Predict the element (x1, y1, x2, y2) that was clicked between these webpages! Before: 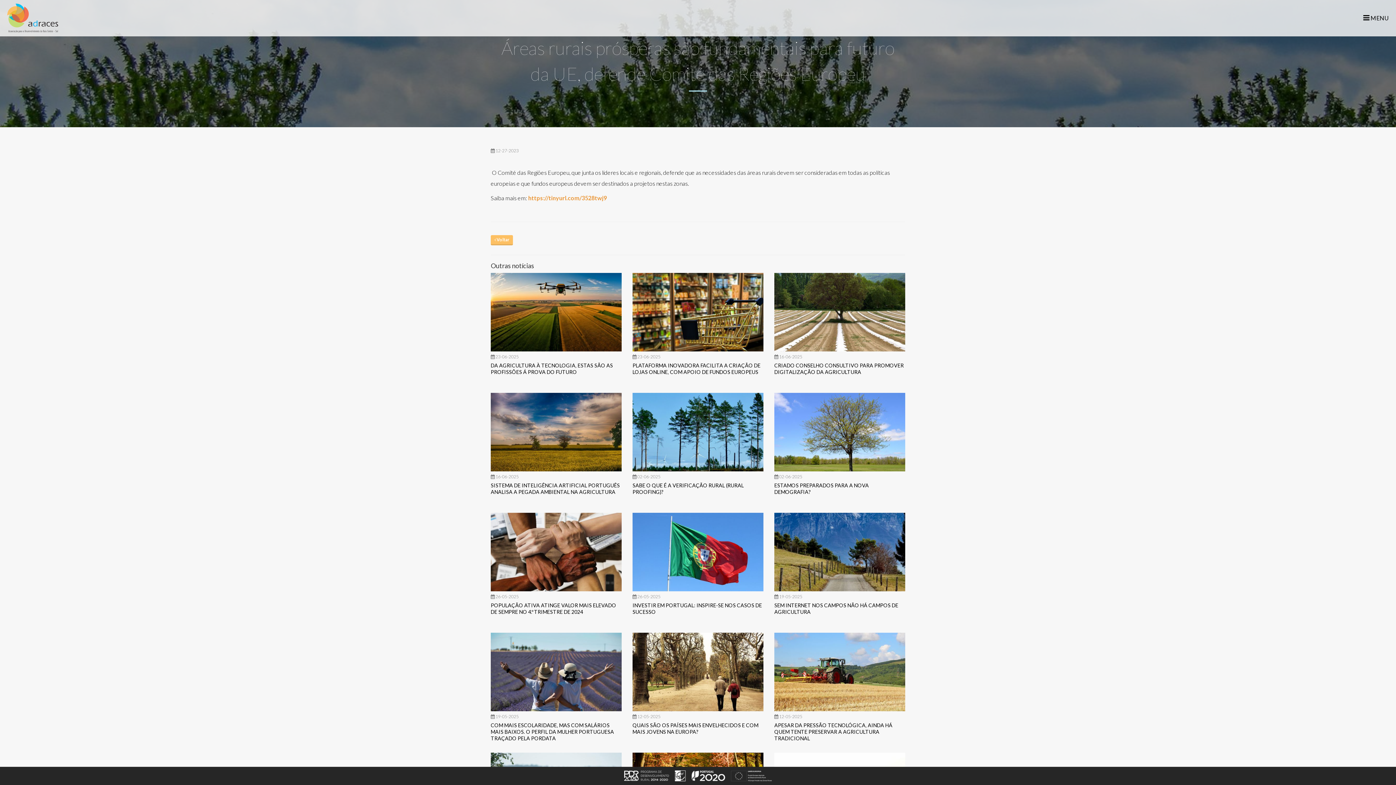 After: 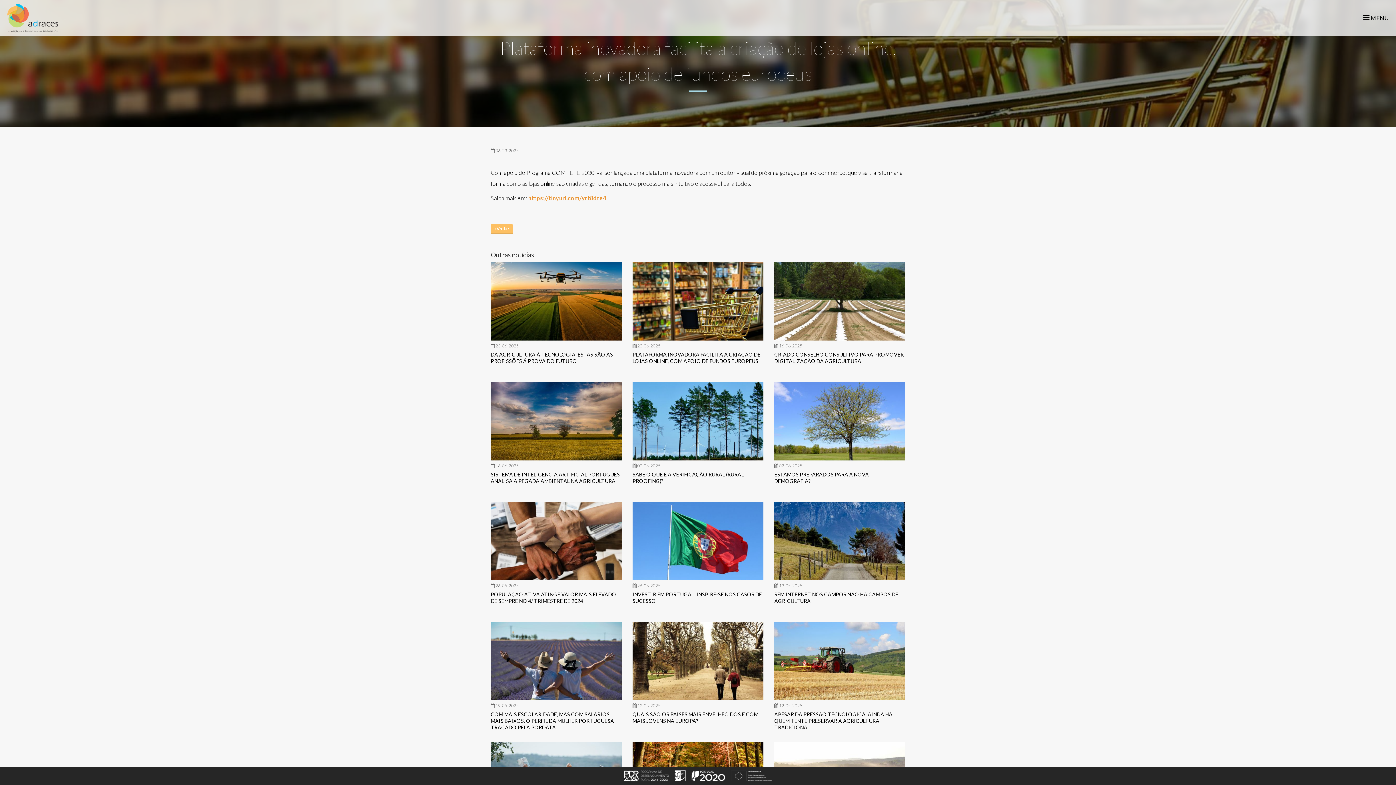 Action: label: PLATAFORMA INOVADORA FACILITA A CRIAÇÃO DE LOJAS ONLINE, COM APOIO DE FUNDOS EUROPEUS bbox: (632, 362, 763, 382)